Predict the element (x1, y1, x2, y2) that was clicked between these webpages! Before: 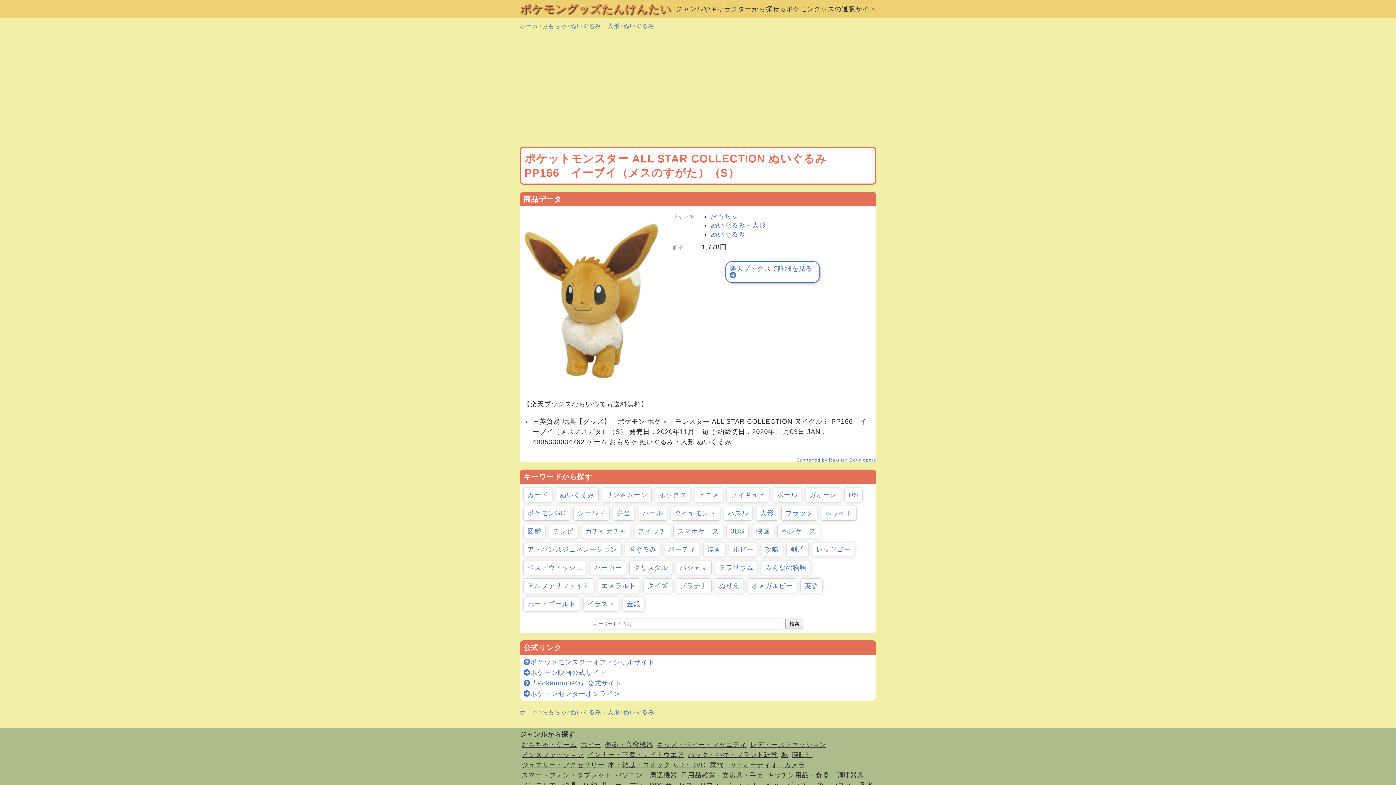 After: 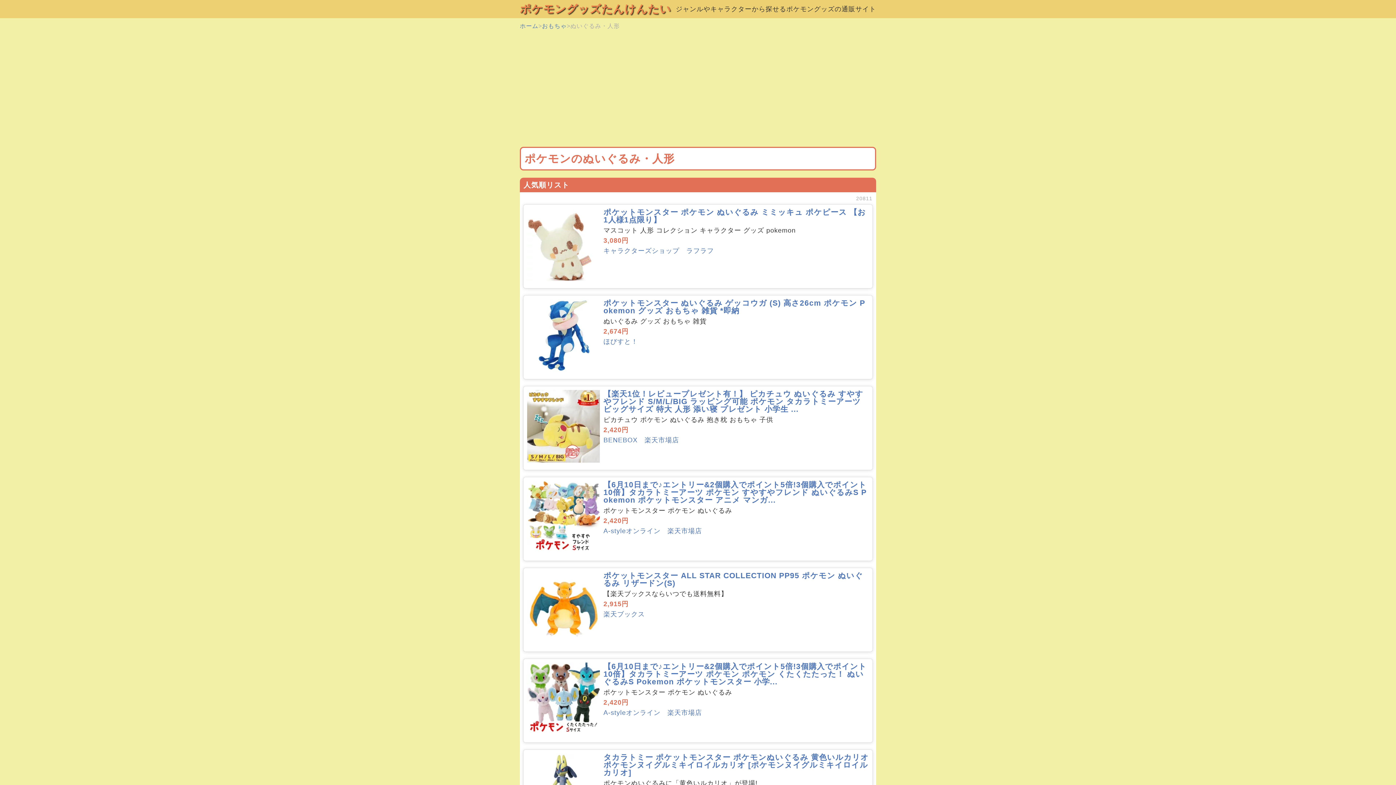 Action: bbox: (570, 22, 620, 29) label: ぬいぐるみ・人形